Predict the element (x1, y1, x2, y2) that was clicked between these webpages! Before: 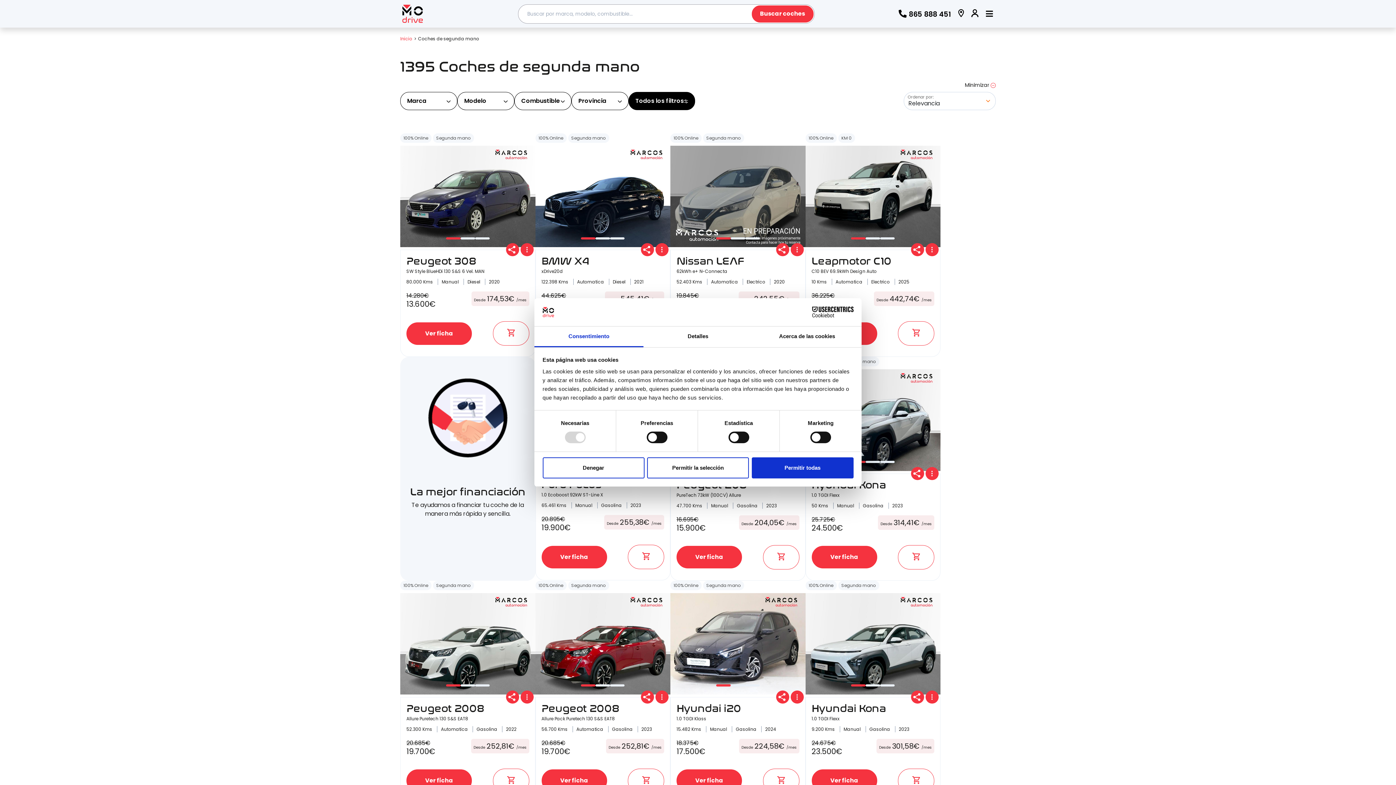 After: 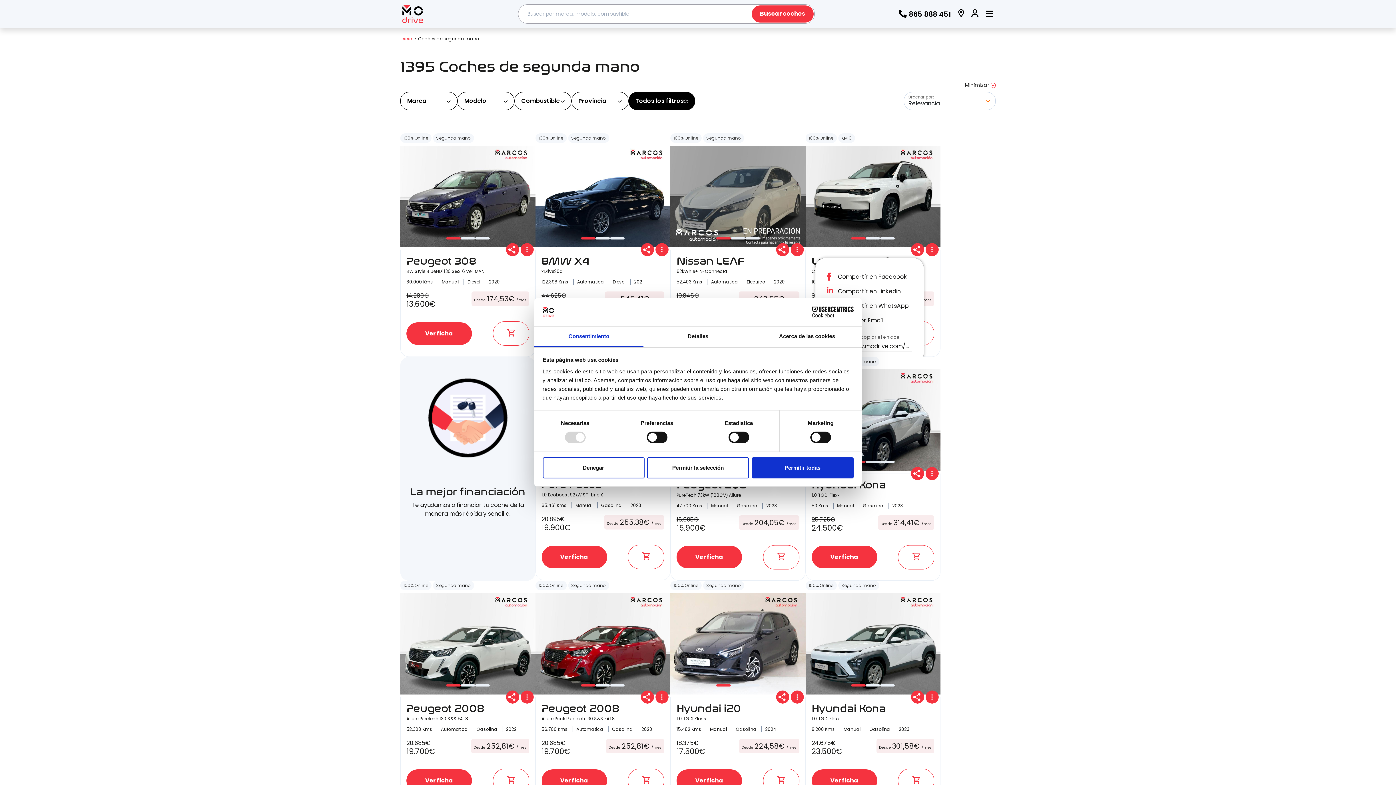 Action: bbox: (911, 243, 924, 256)